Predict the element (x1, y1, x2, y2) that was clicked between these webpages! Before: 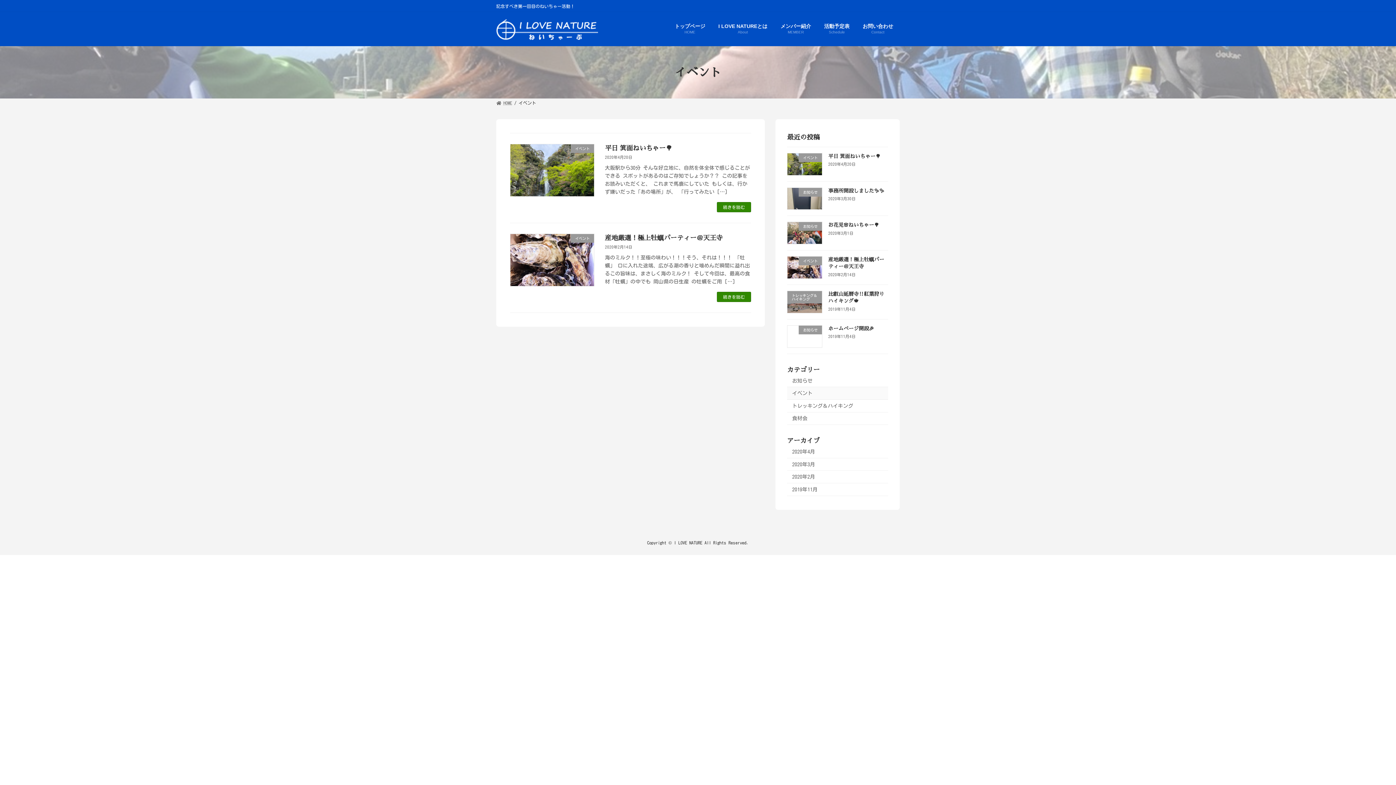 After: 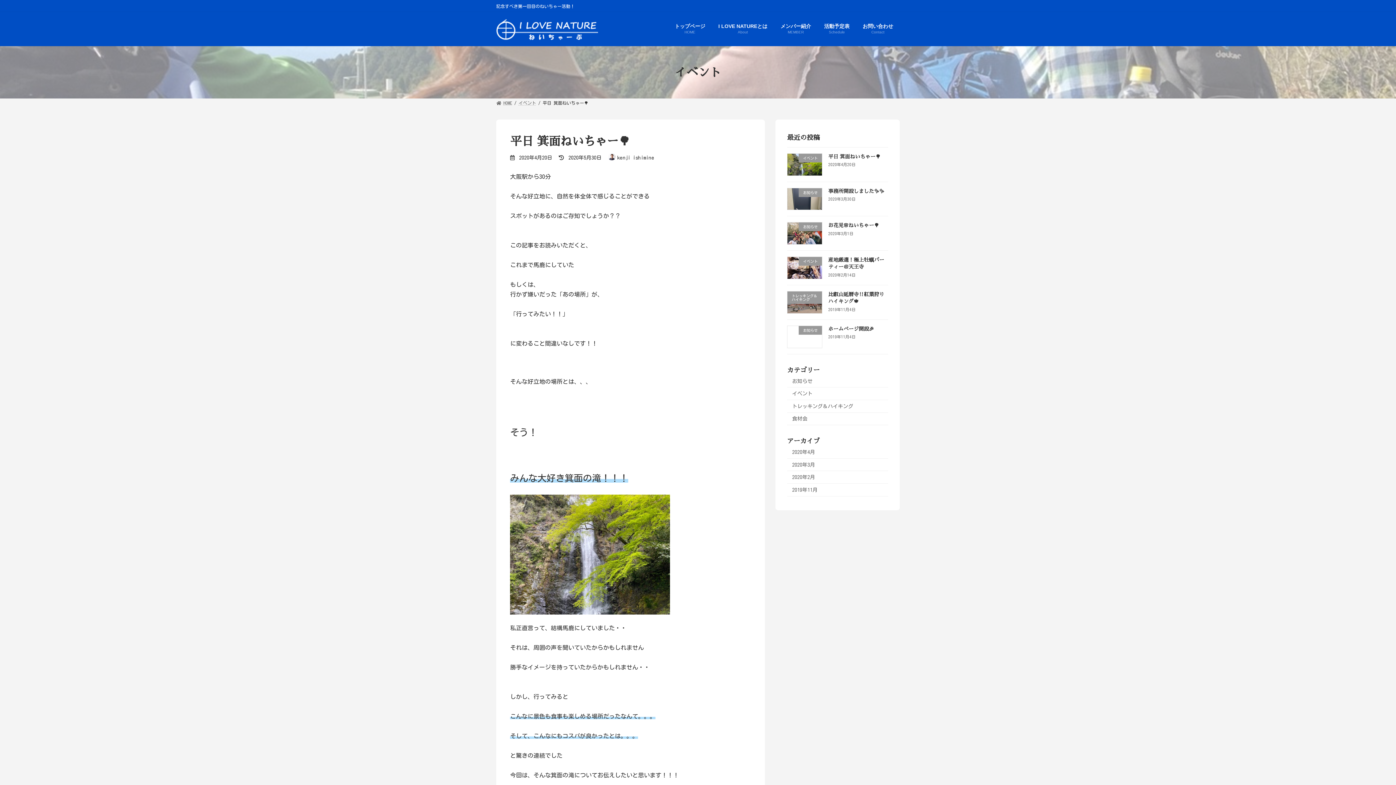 Action: bbox: (828, 153, 880, 158) label: 平日 箕面ねいちゃー🌳